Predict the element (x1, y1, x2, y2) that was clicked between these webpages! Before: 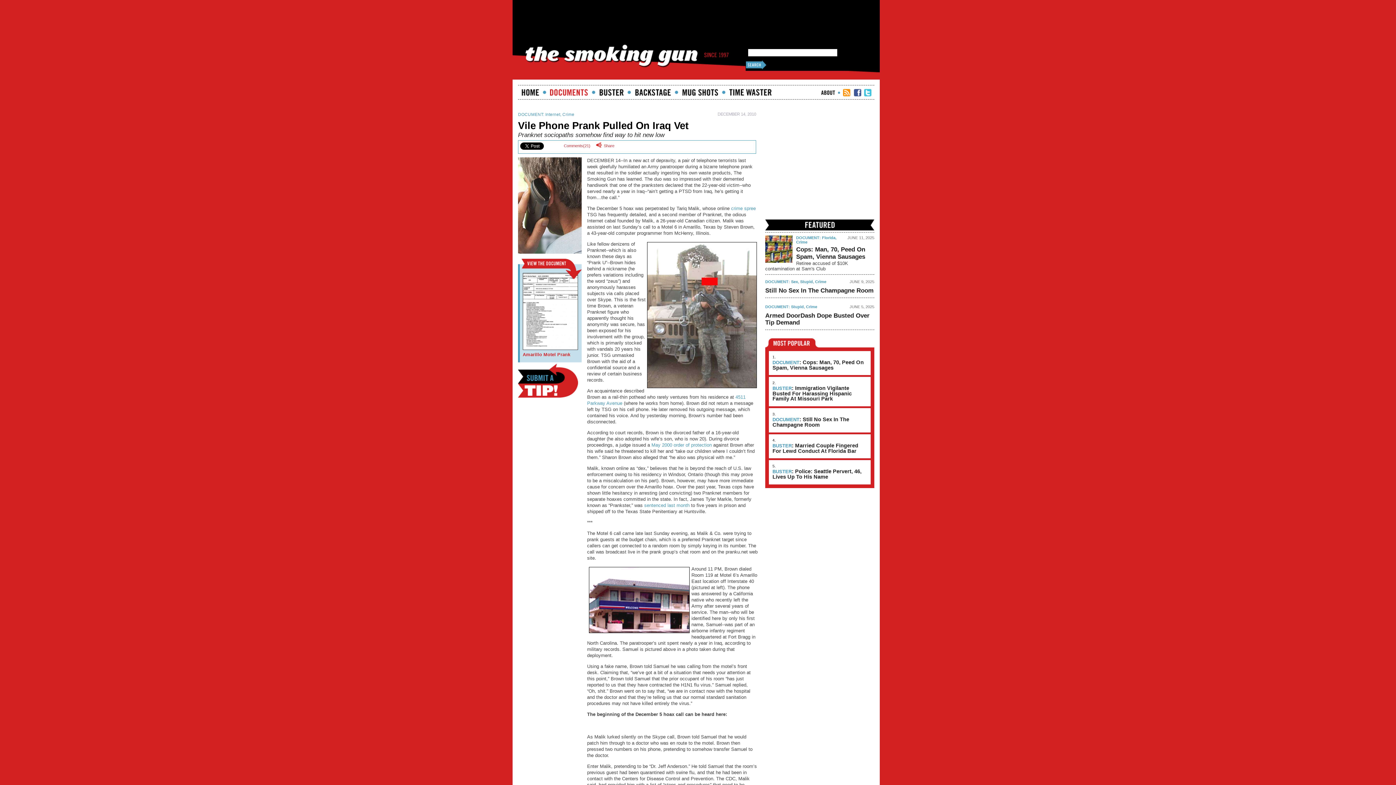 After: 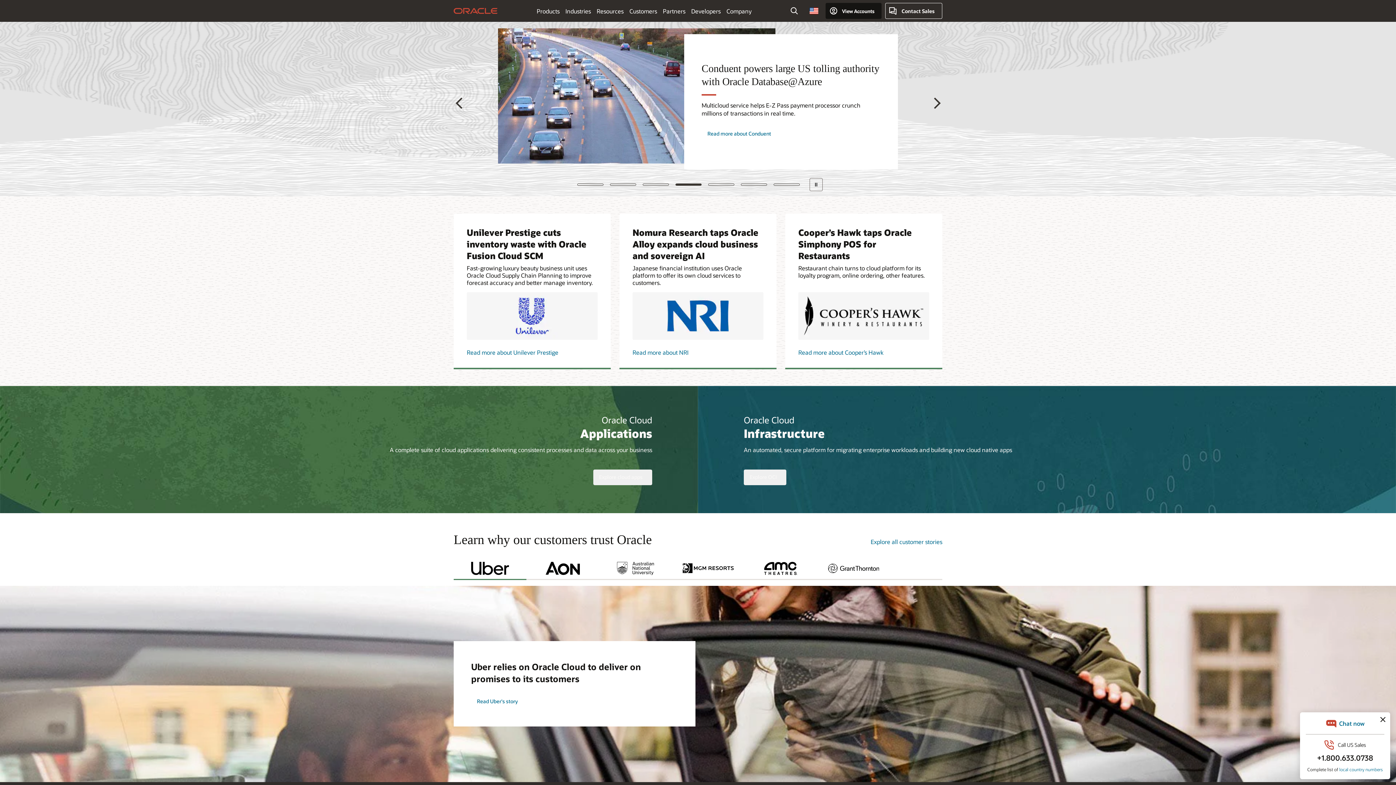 Action: bbox: (596, 142, 610, 147) label: Share